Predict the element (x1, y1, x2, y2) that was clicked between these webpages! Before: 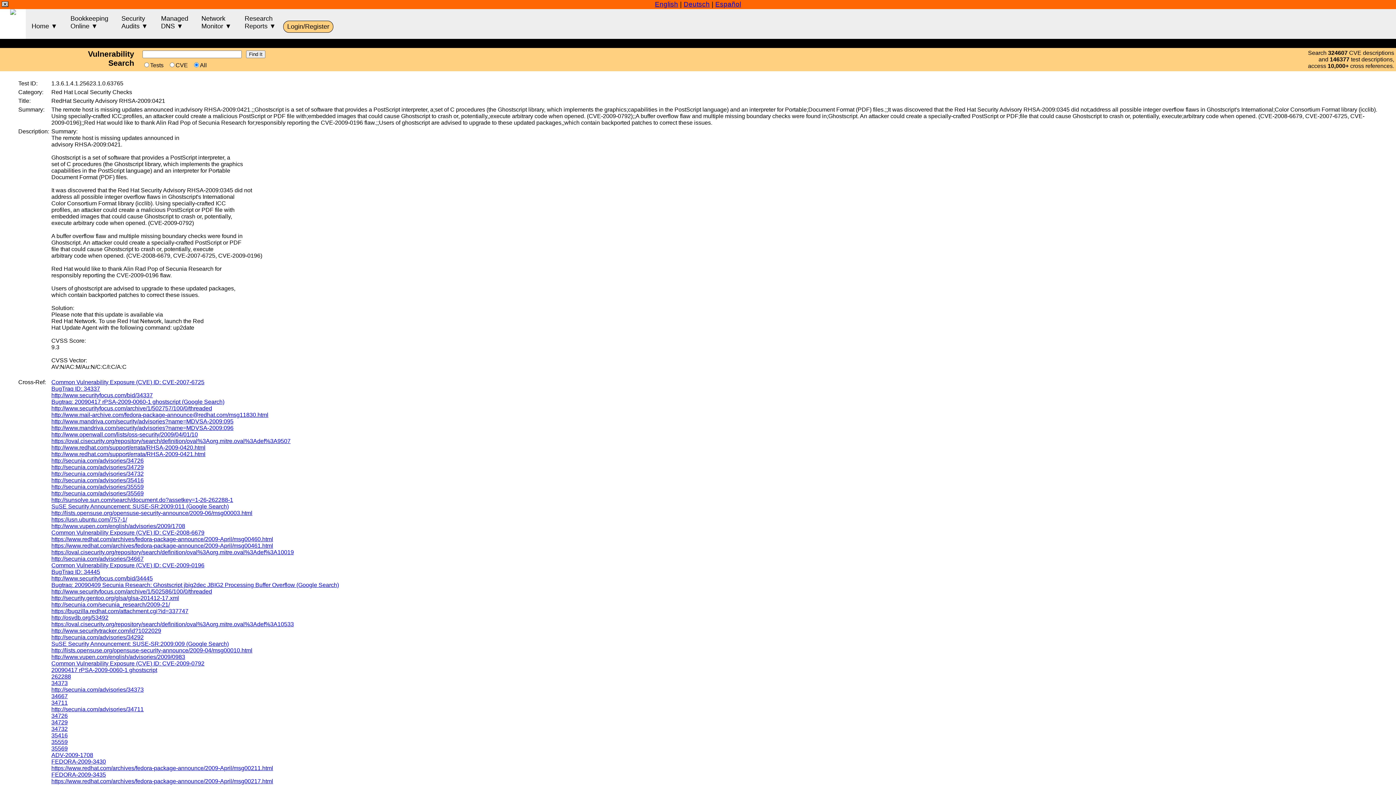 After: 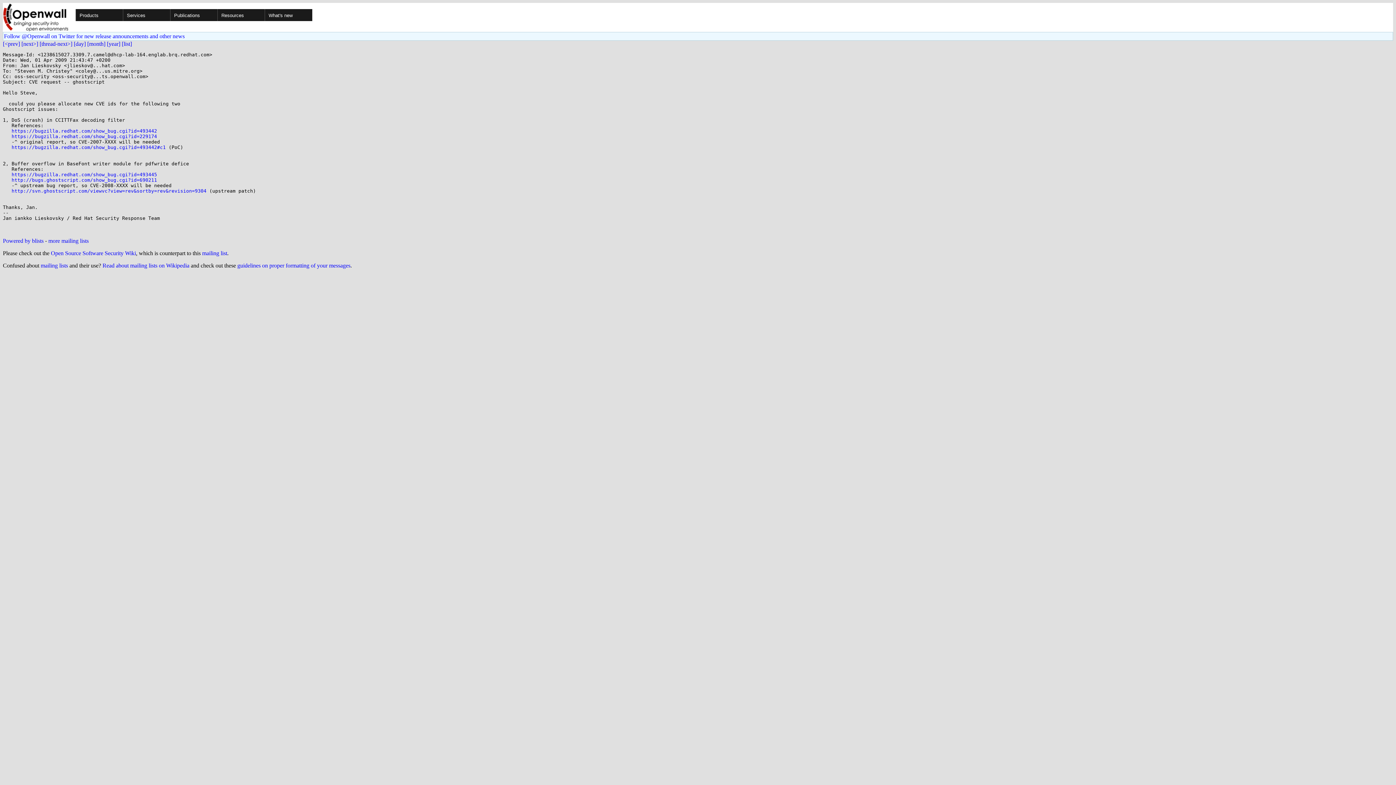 Action: bbox: (51, 431, 197, 437) label: http://www.openwall.com/lists/oss-security/2009/04/01/10